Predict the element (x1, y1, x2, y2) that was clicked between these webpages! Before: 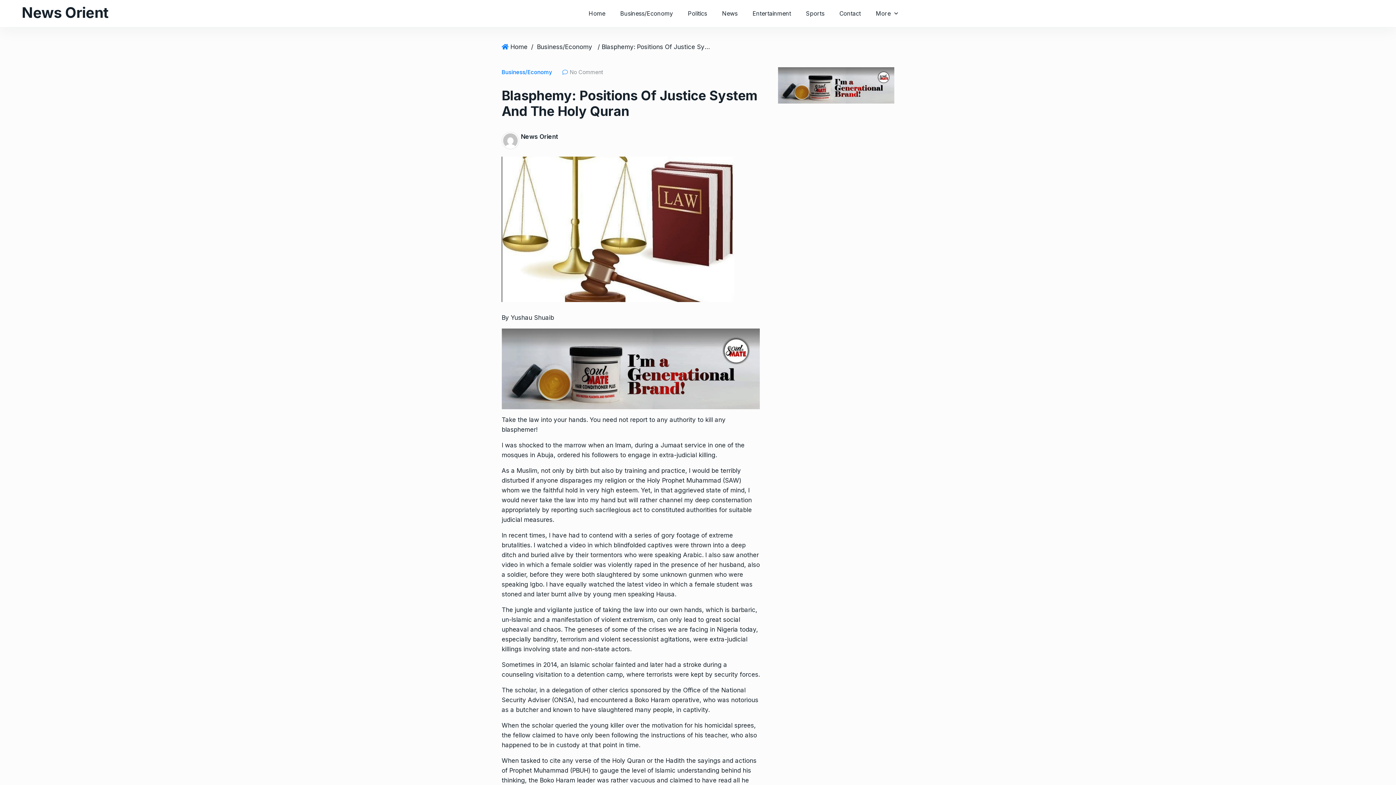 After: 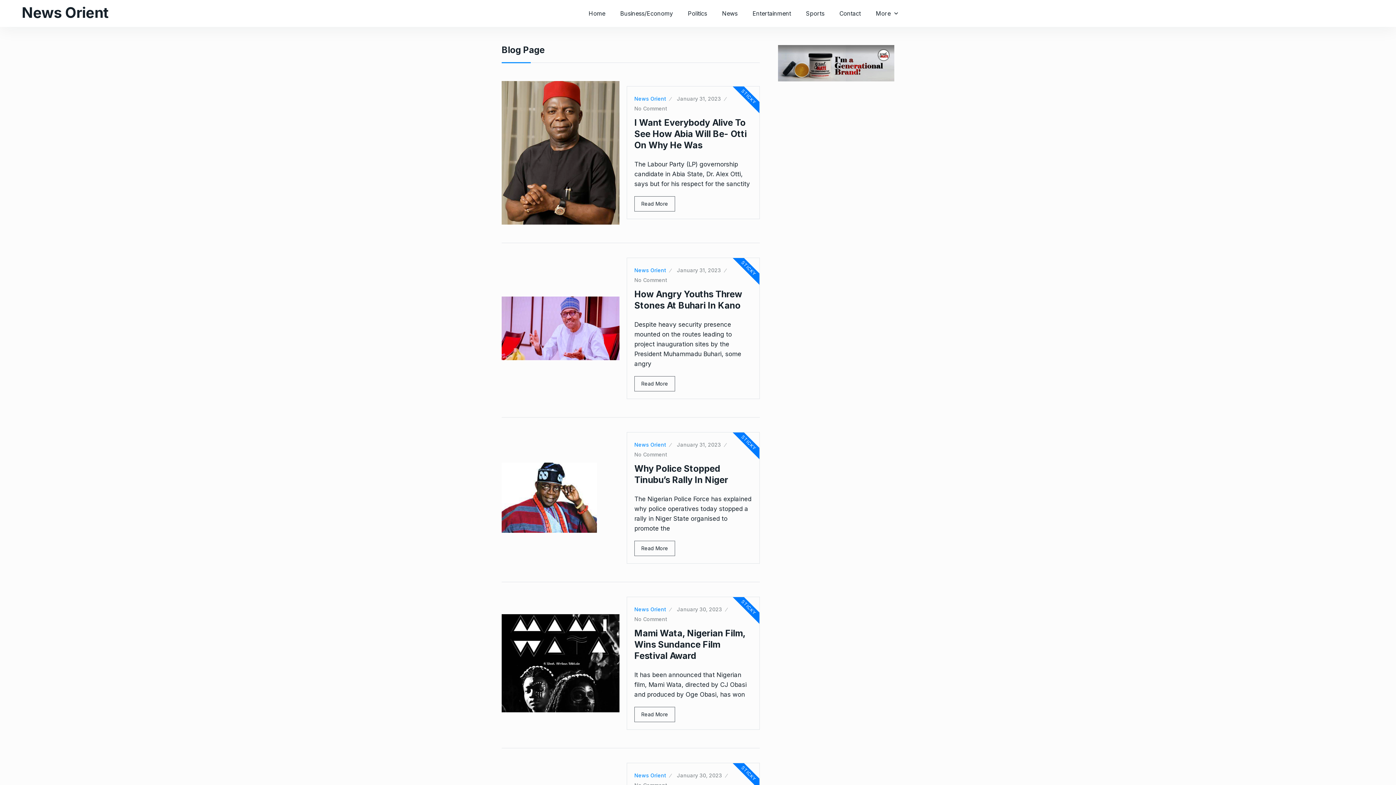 Action: label: Home bbox: (510, 43, 527, 50)